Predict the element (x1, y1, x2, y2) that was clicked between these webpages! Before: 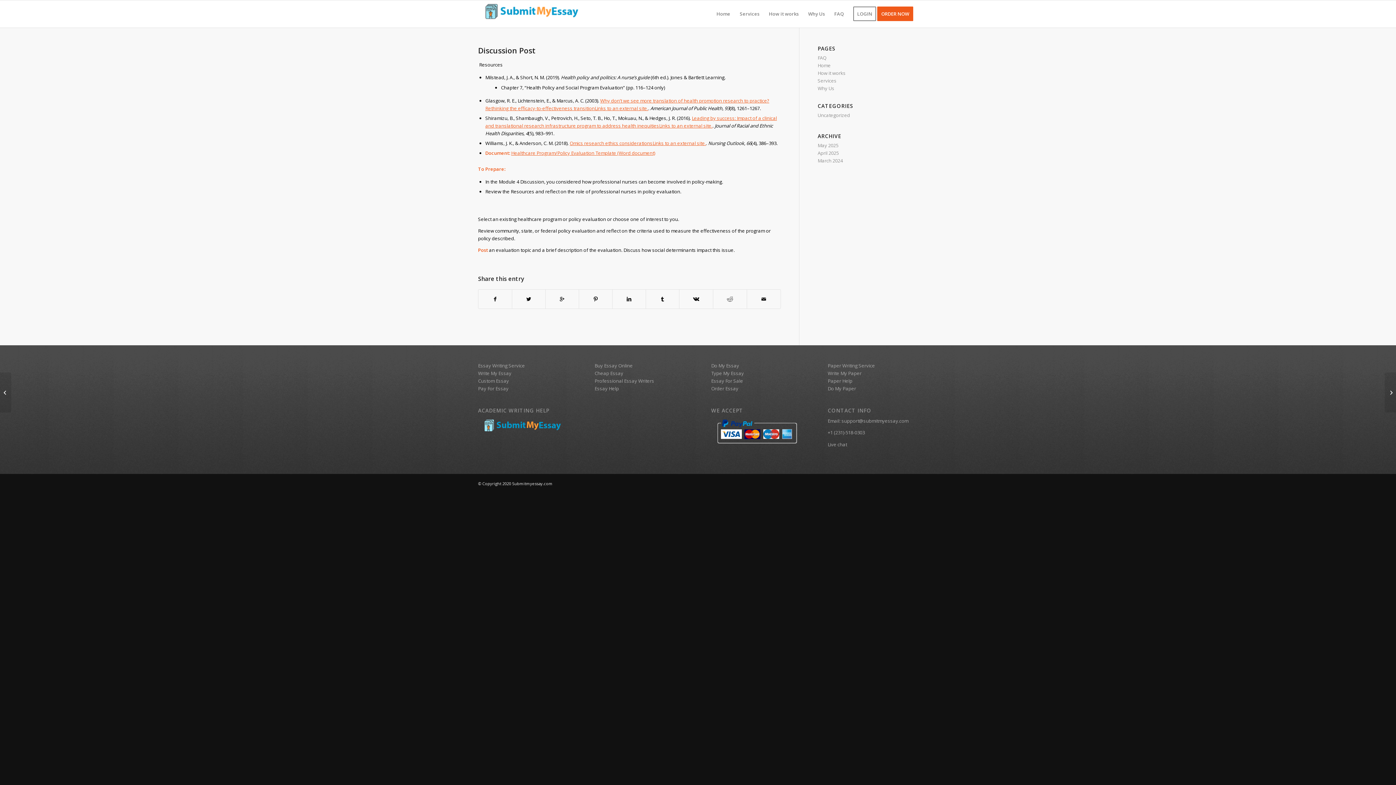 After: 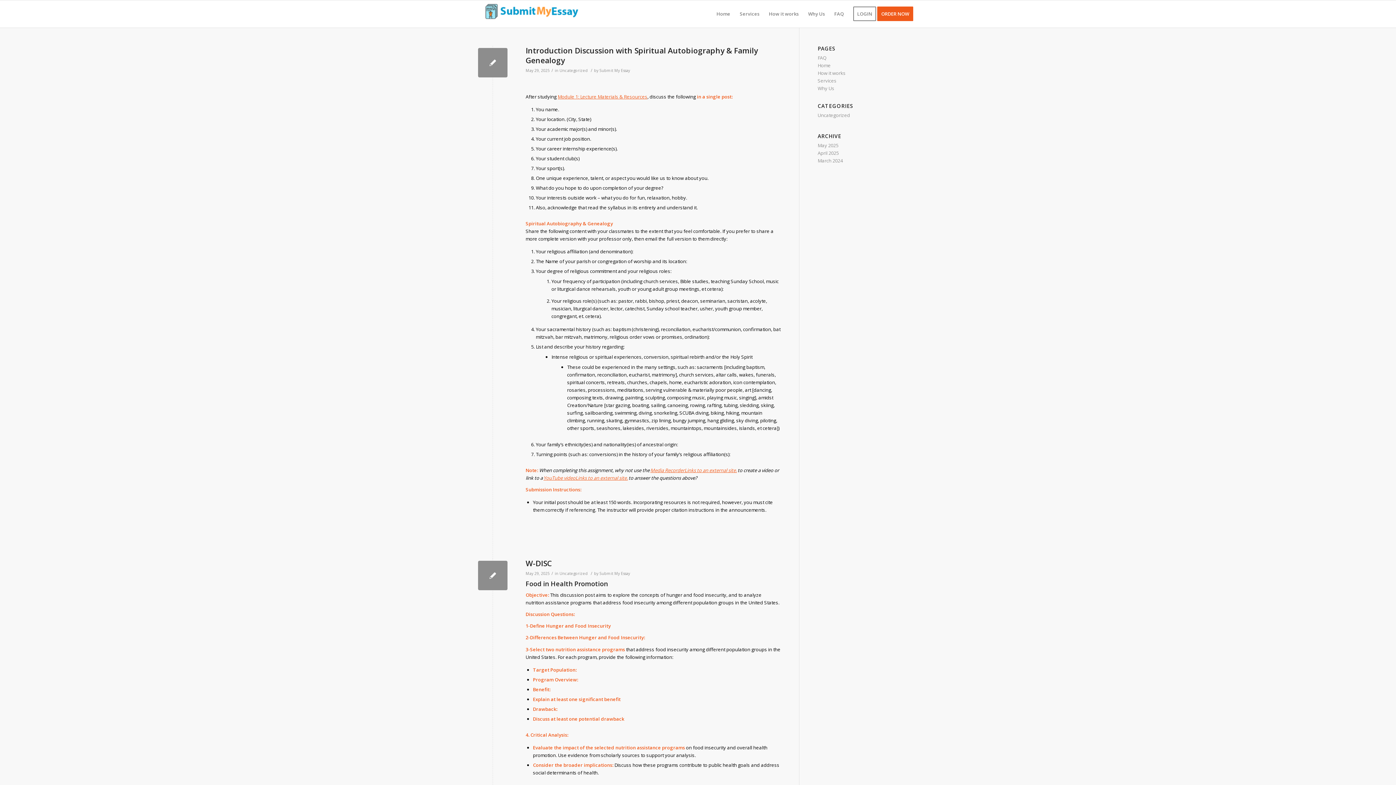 Action: bbox: (817, 142, 838, 148) label: May 2025